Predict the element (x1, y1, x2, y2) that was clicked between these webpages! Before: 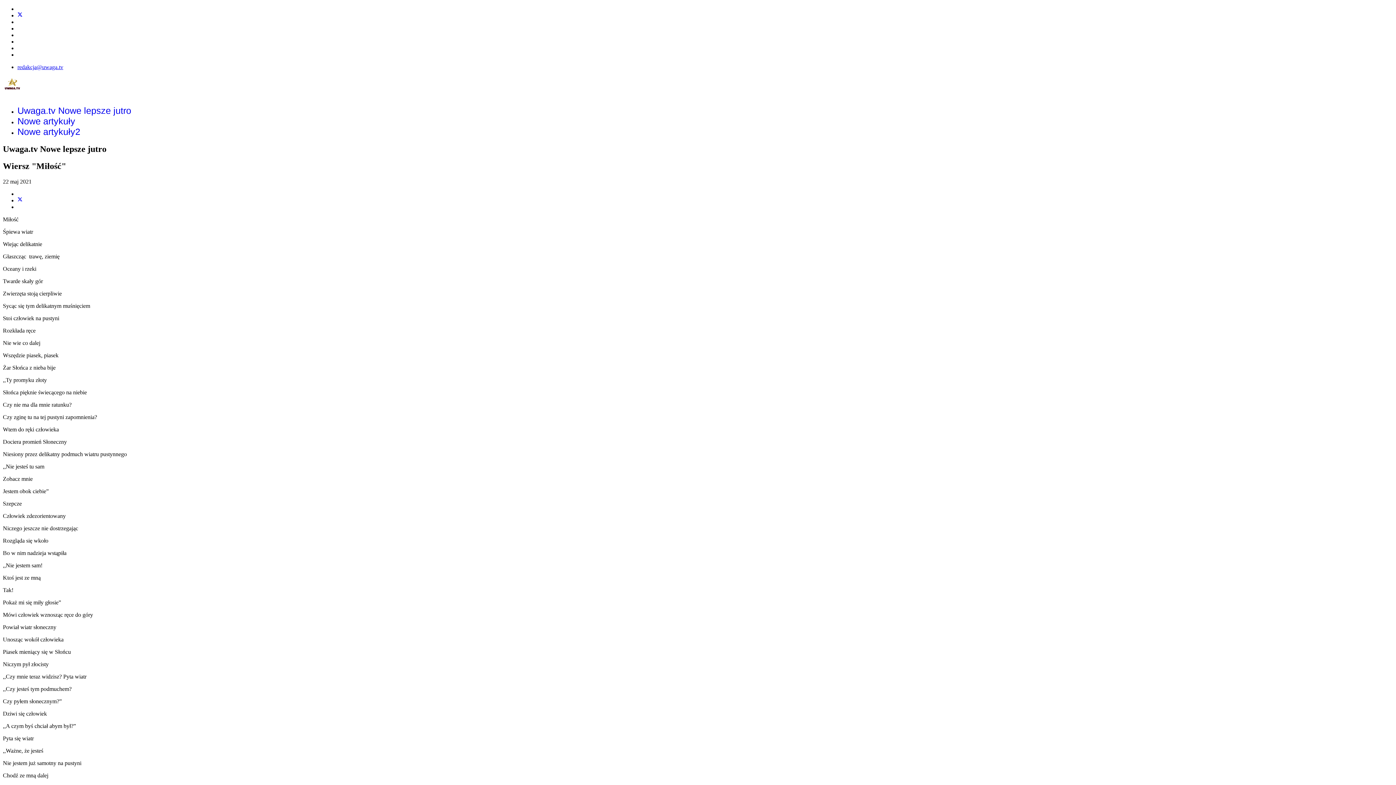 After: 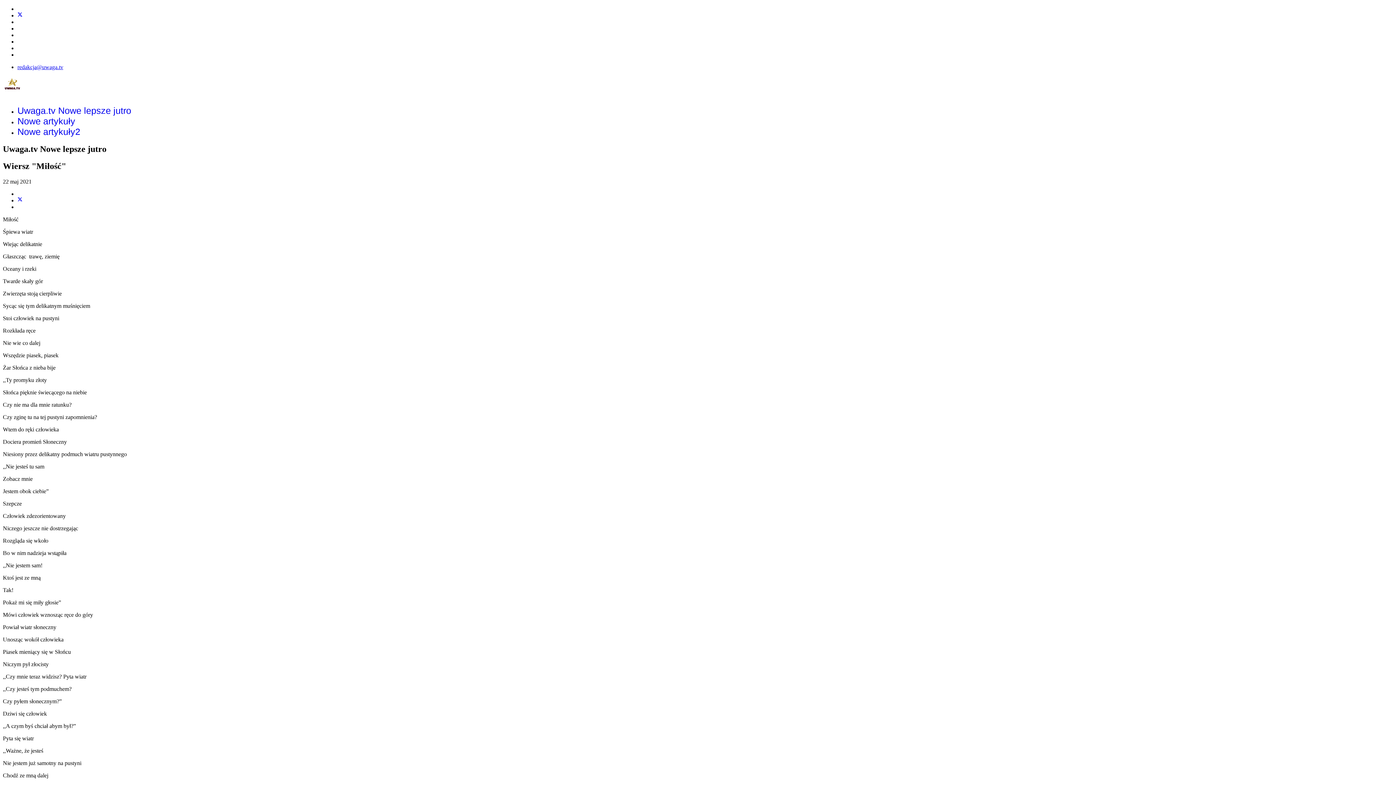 Action: bbox: (17, 64, 63, 70) label: redakcja@uwaga.tv